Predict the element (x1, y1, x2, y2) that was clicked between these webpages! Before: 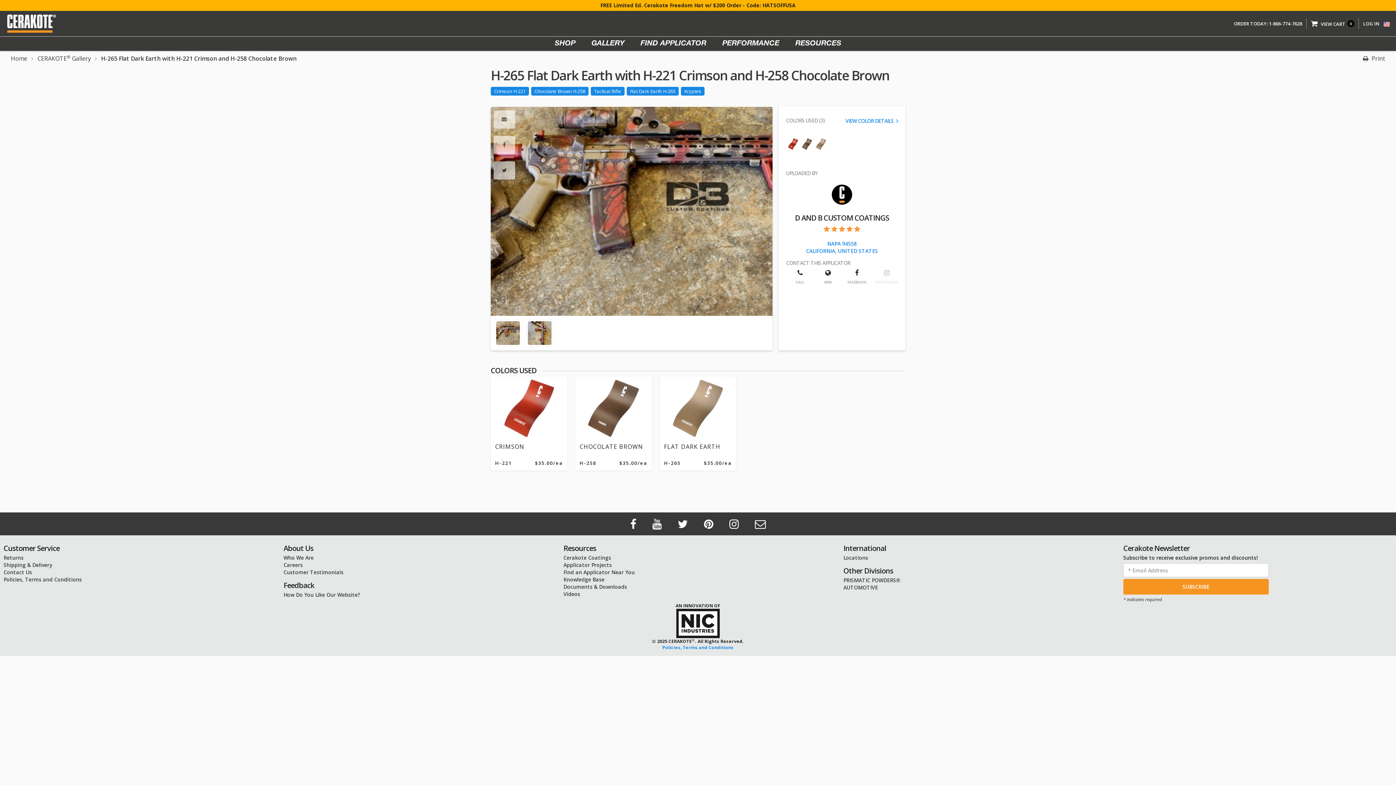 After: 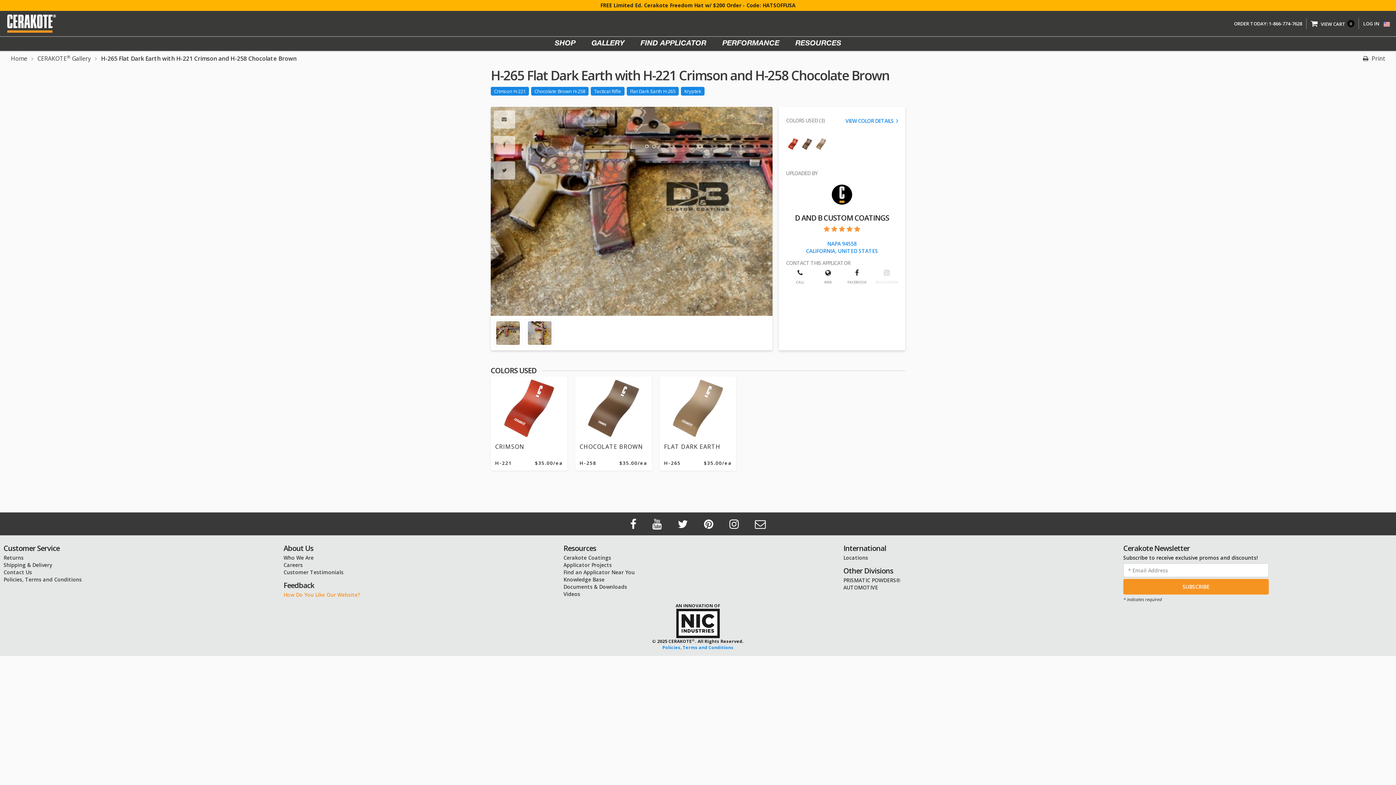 Action: label: How Do You Like Our Website? bbox: (283, 591, 360, 598)